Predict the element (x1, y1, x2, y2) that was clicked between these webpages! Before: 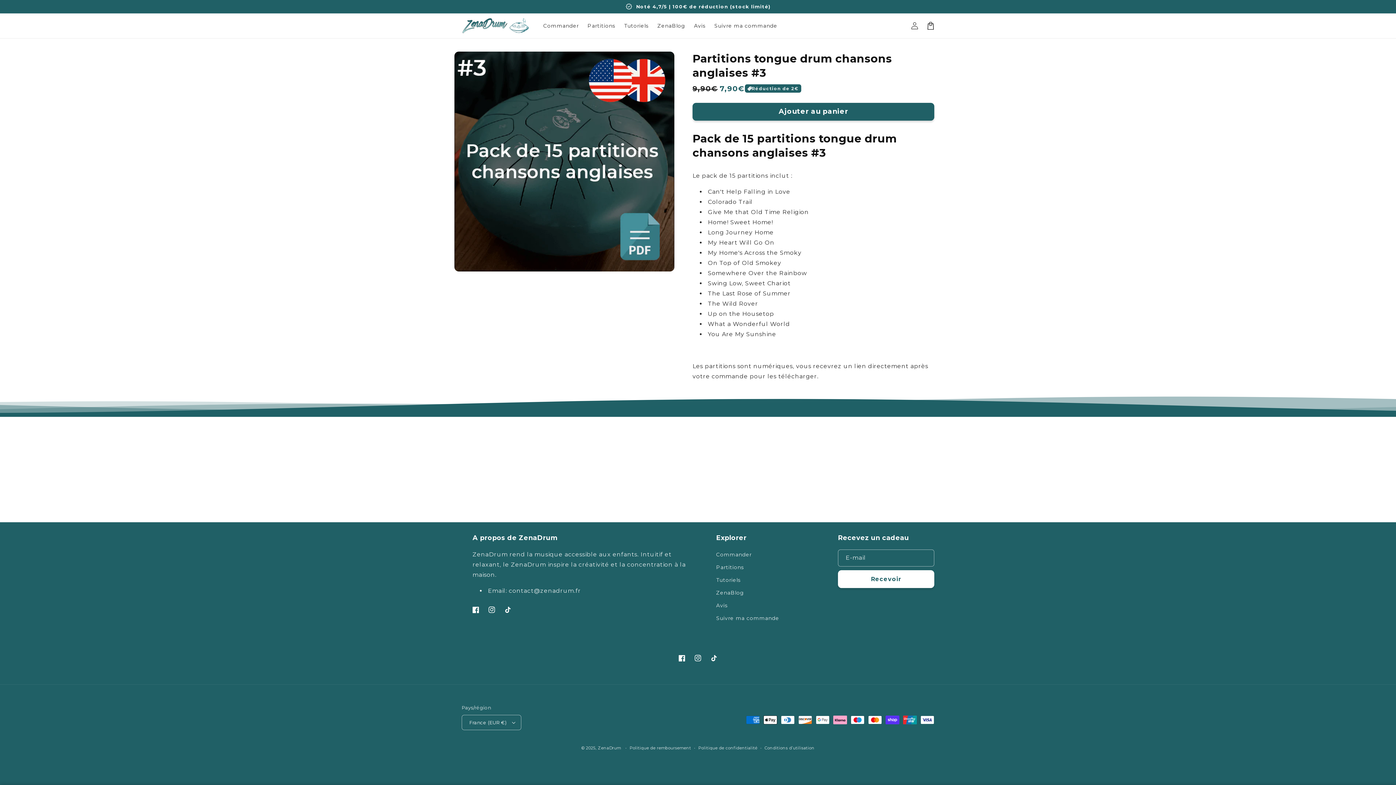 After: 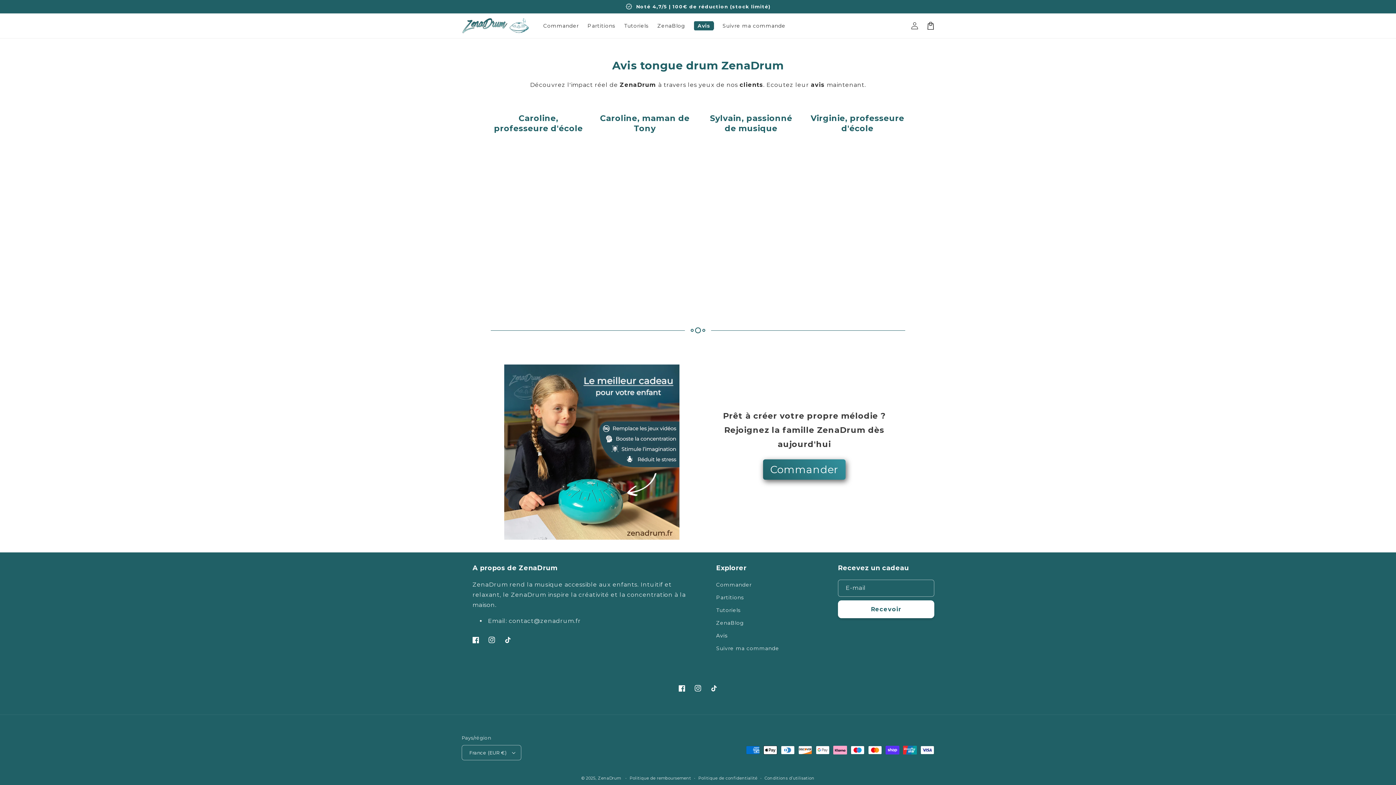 Action: label: Avis bbox: (716, 599, 727, 612)